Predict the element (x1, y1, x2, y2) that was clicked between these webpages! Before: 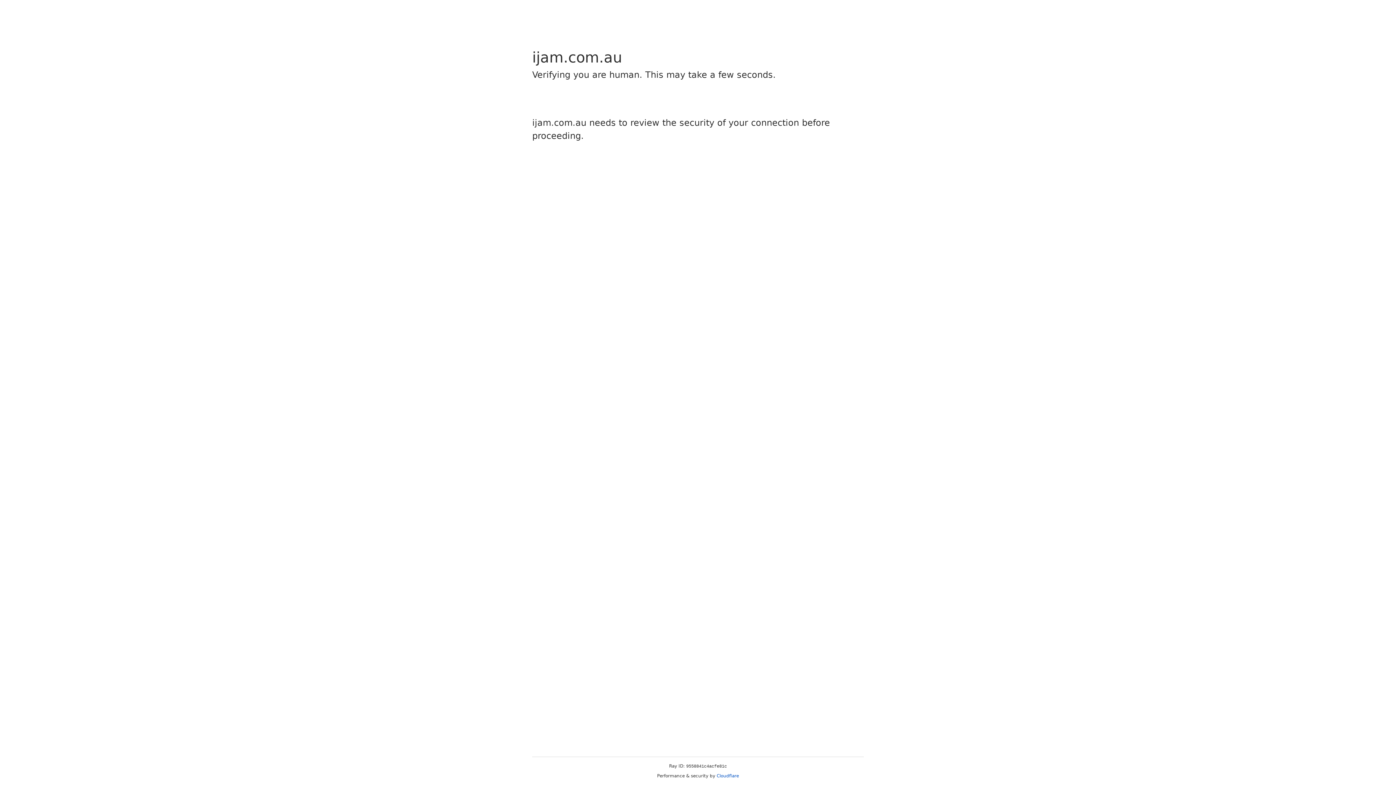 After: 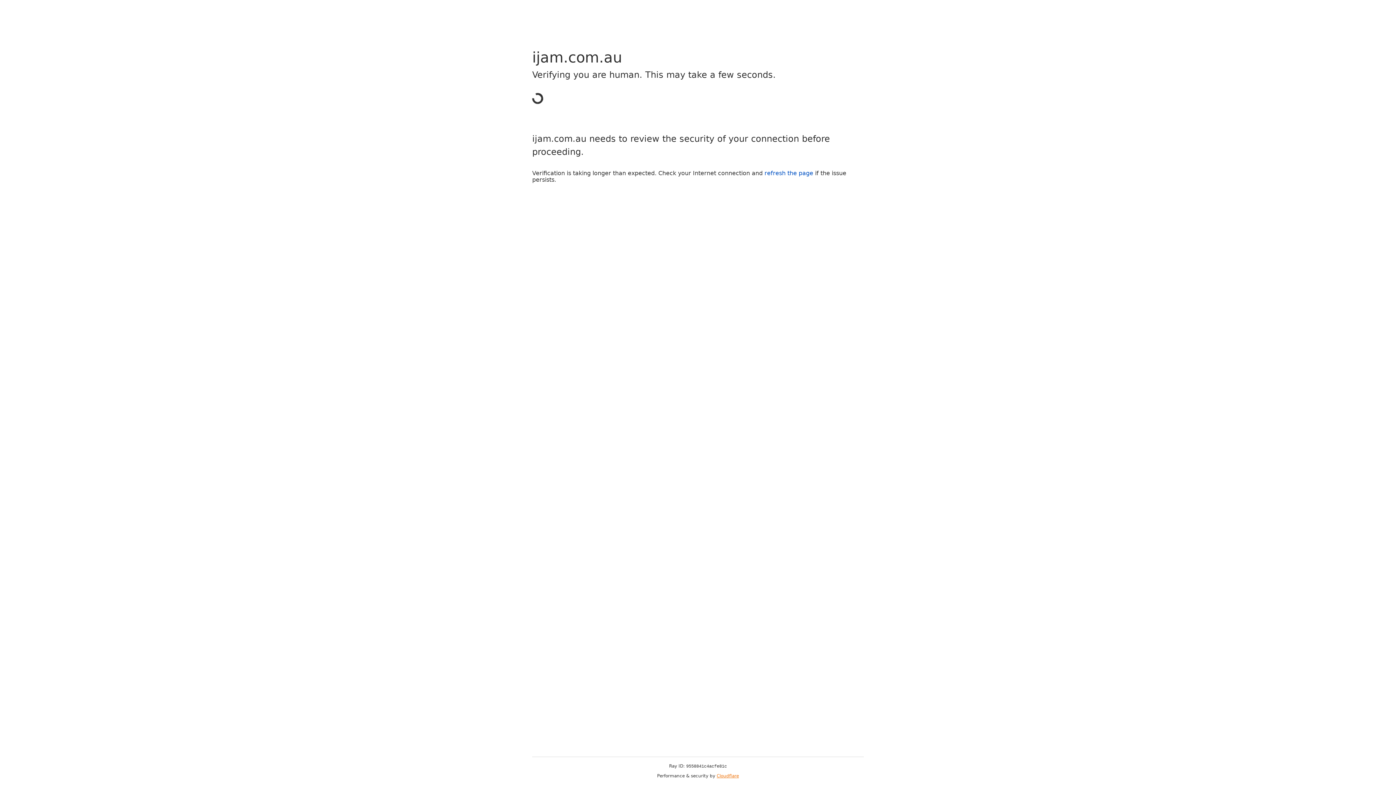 Action: bbox: (716, 773, 739, 778) label: Cloudflare